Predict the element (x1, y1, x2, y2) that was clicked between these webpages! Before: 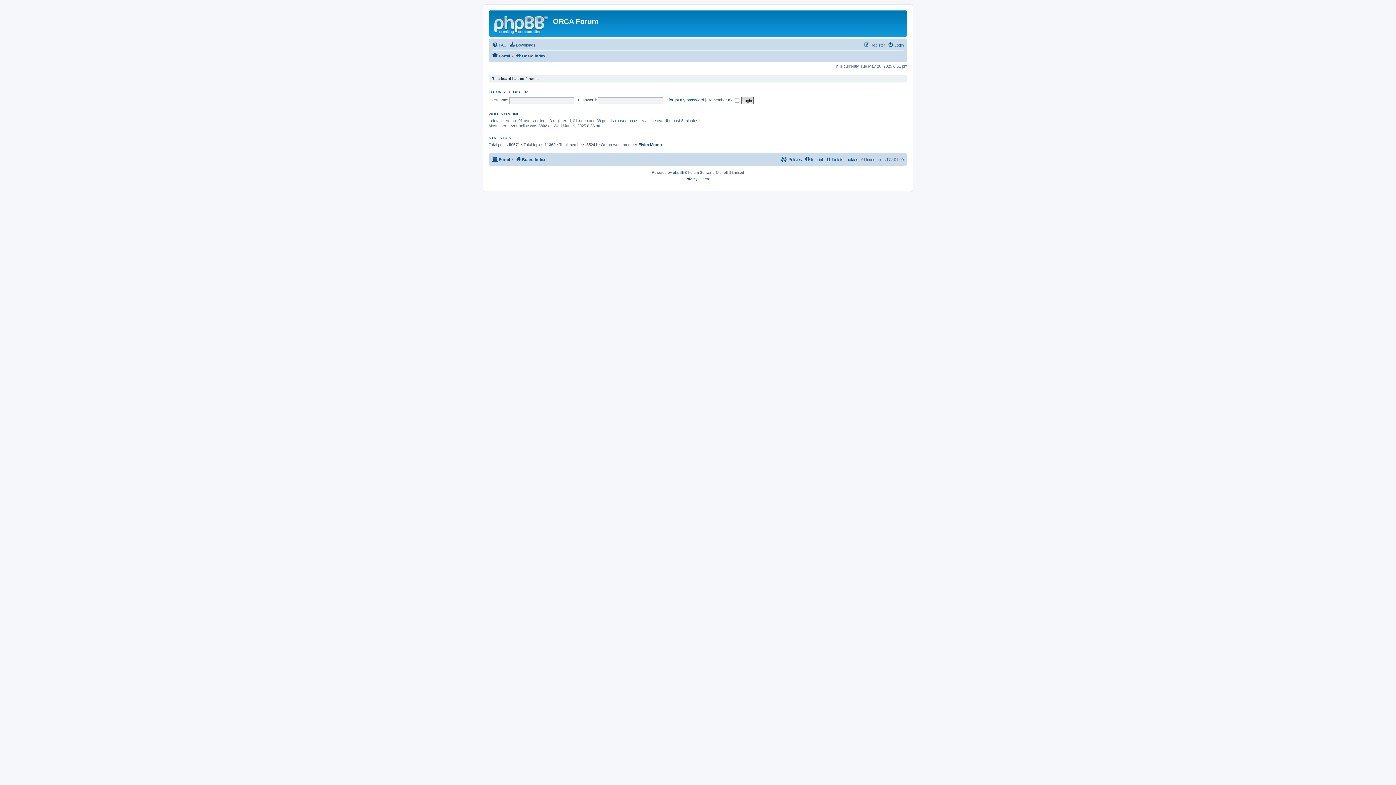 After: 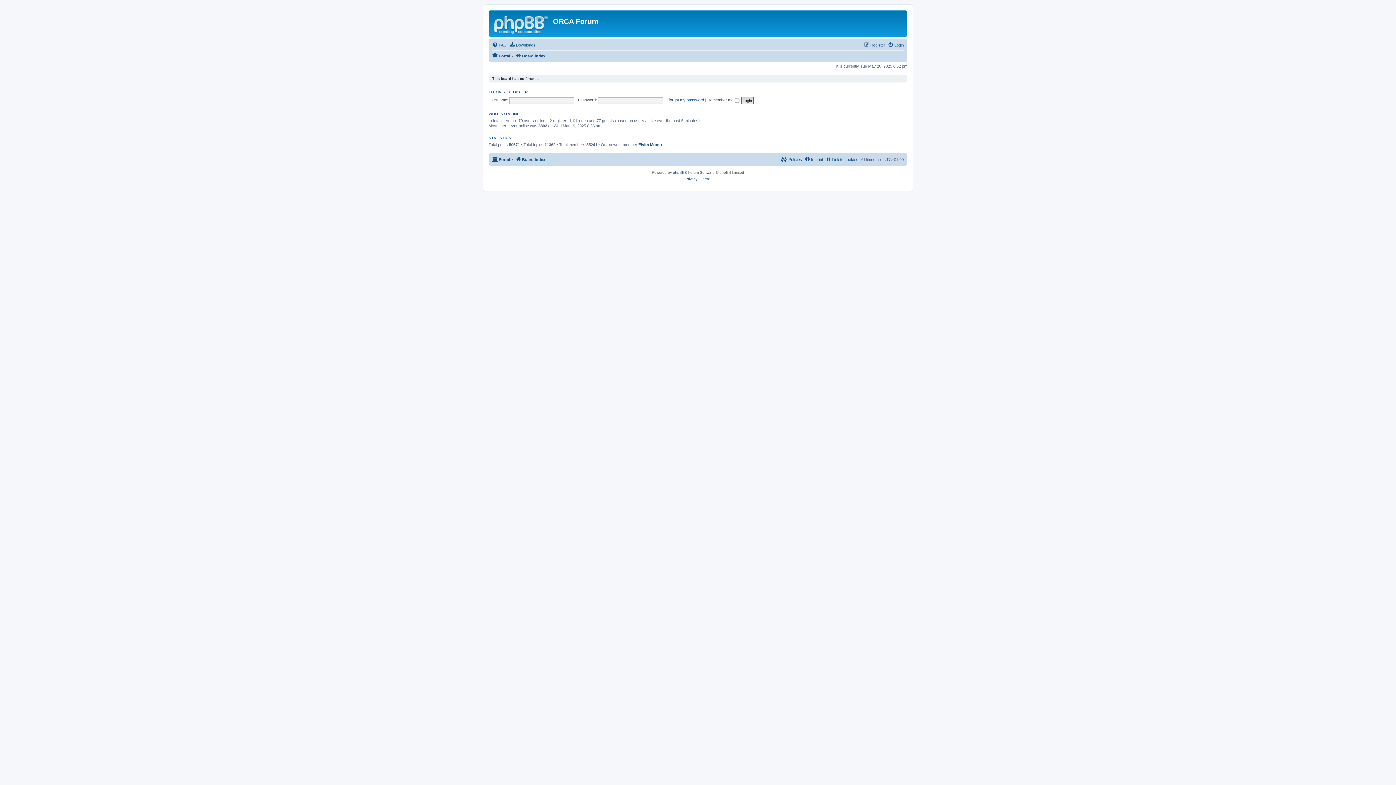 Action: label: Board index bbox: (515, 51, 545, 60)